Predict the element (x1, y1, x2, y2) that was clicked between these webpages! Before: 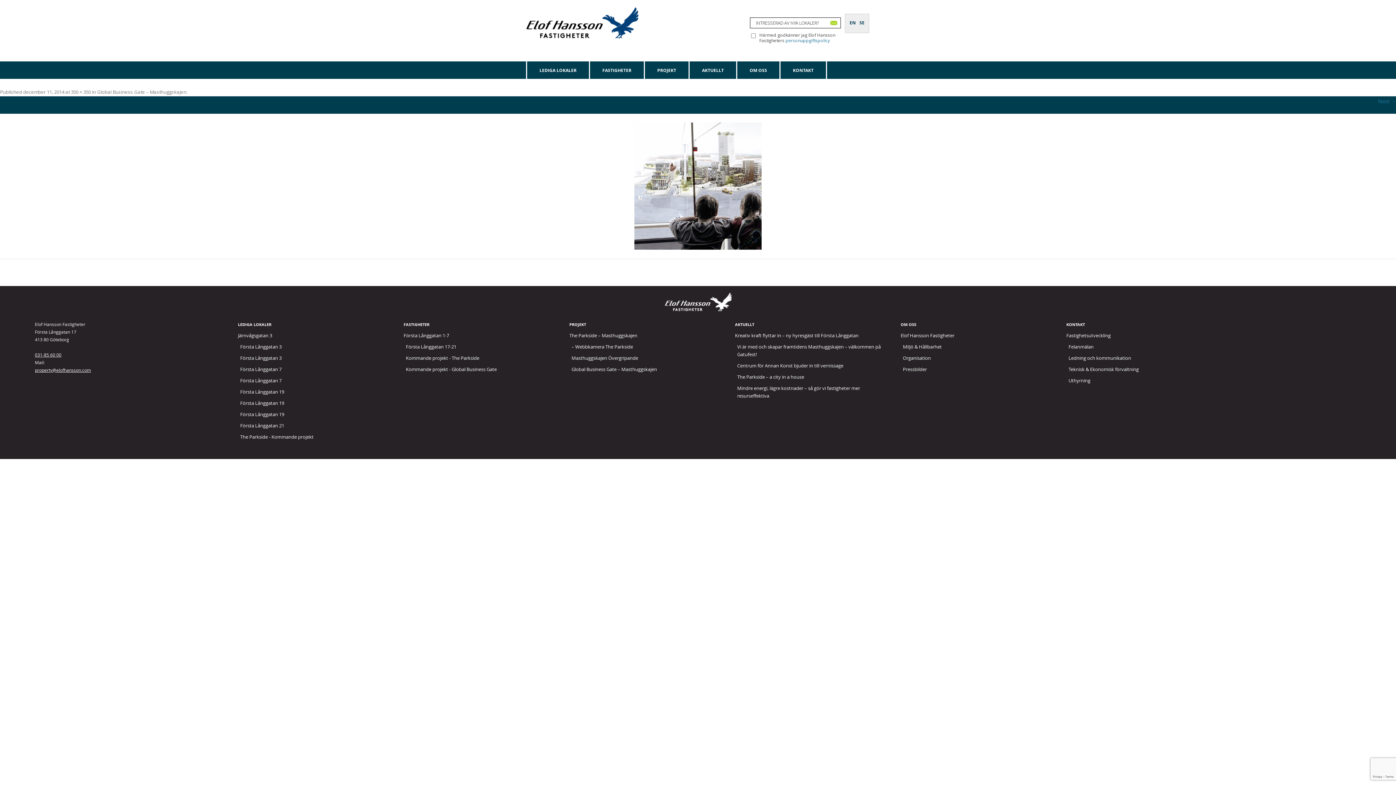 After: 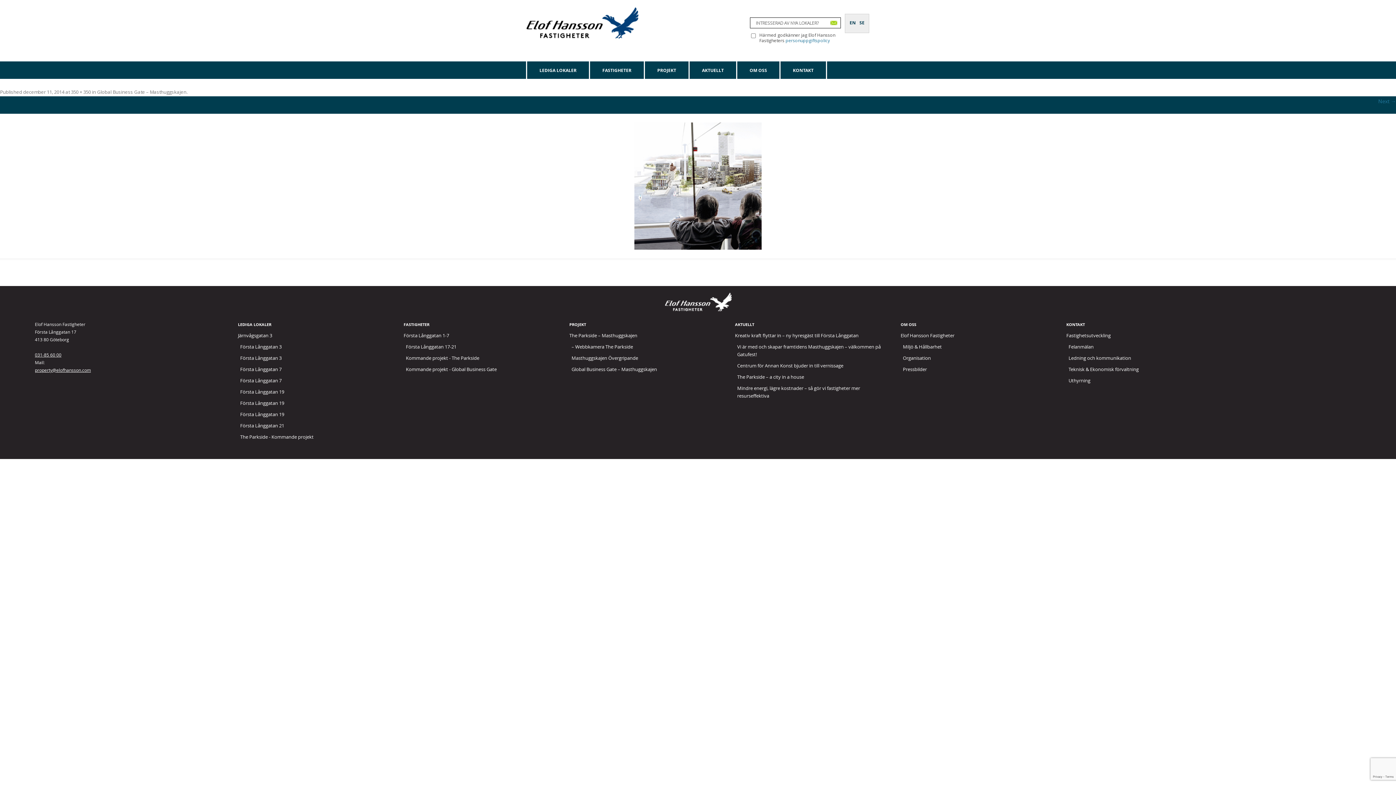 Action: bbox: (857, 16, 866, 20) label: SE